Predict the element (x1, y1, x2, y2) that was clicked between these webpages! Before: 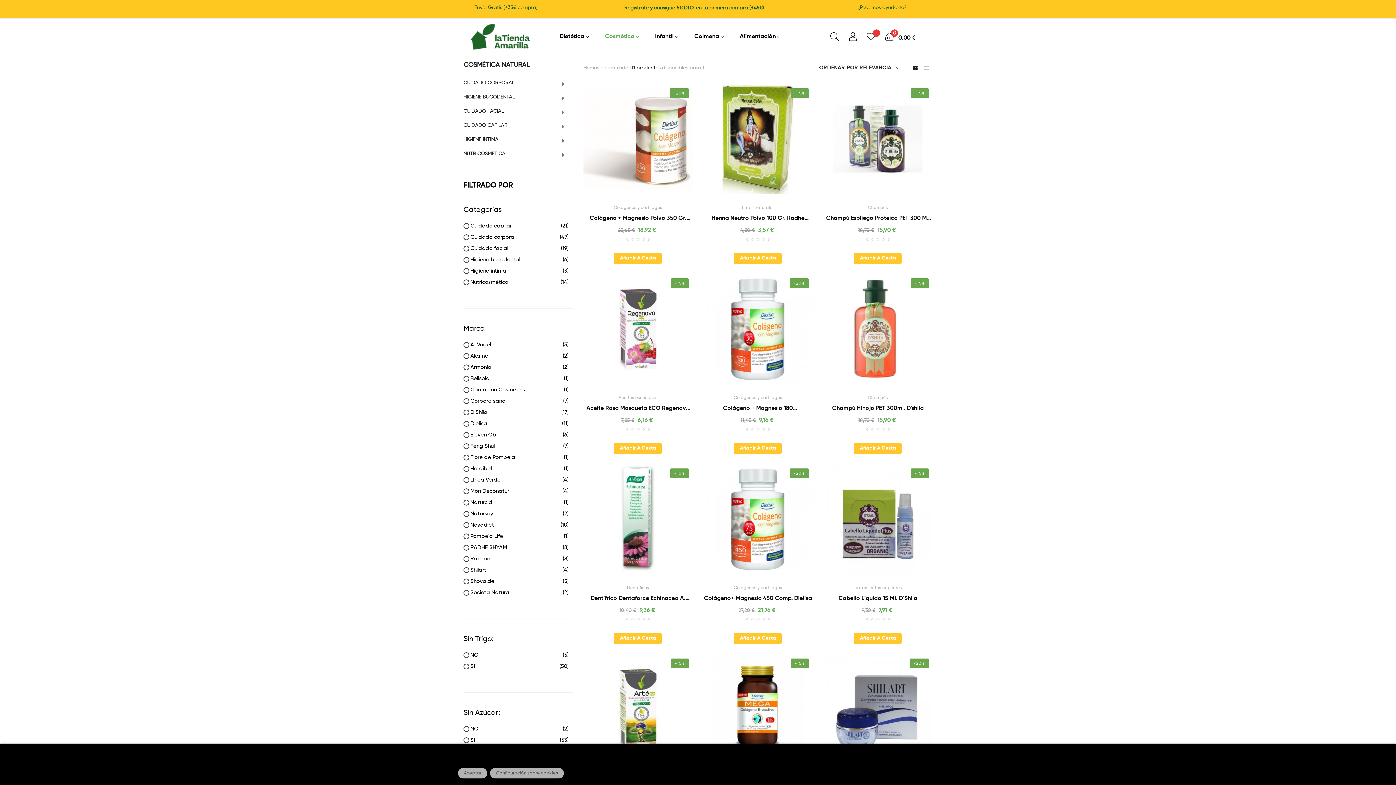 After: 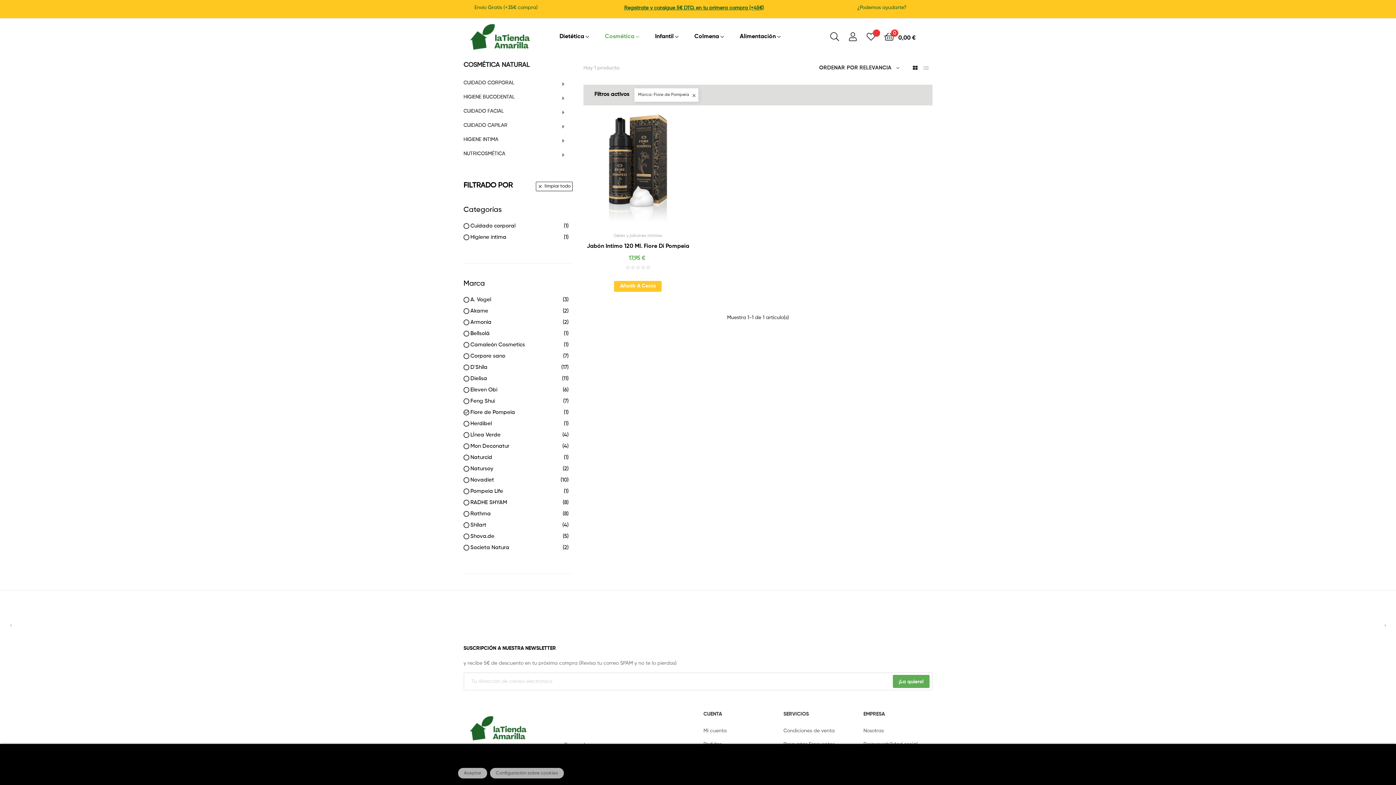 Action: bbox: (470, 454, 568, 460) label: Fiore de Pompeia
(1)